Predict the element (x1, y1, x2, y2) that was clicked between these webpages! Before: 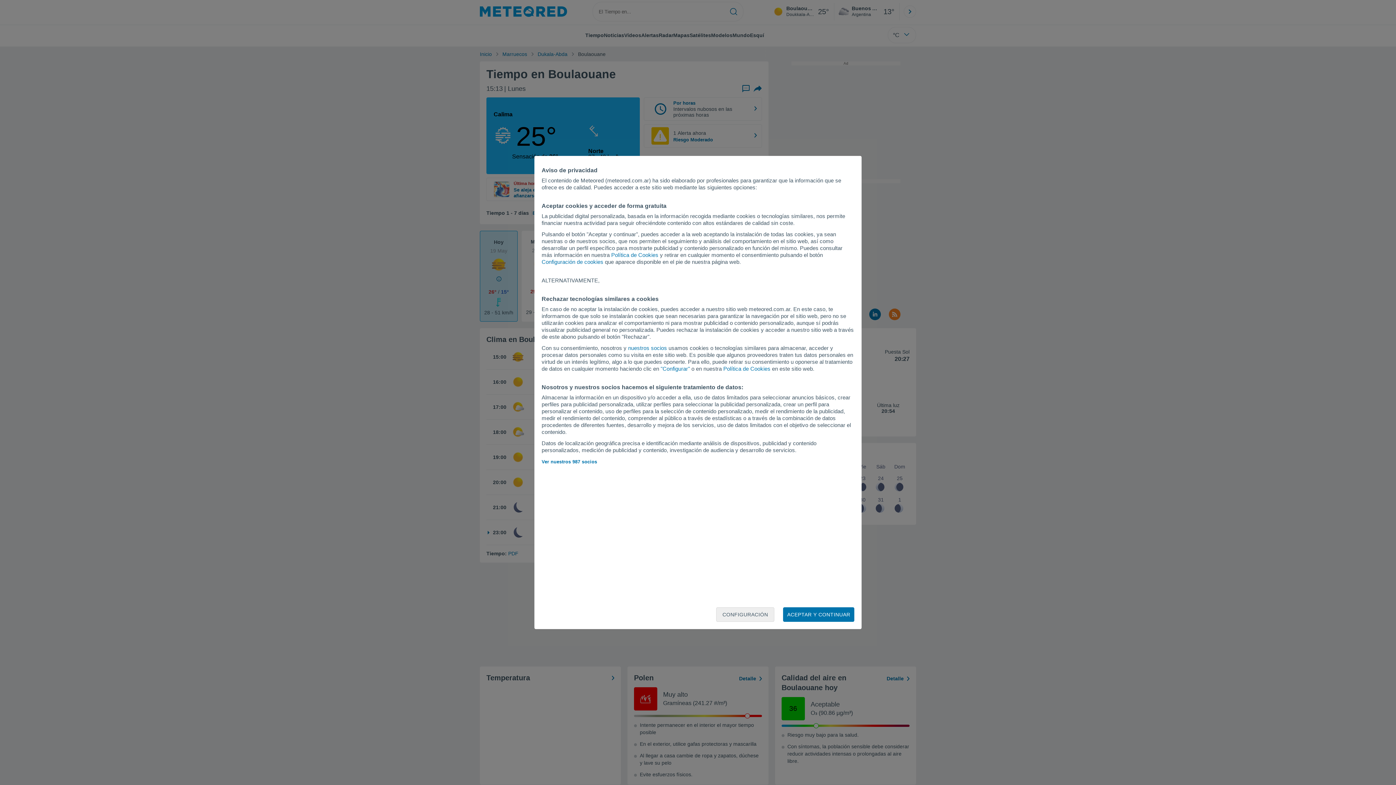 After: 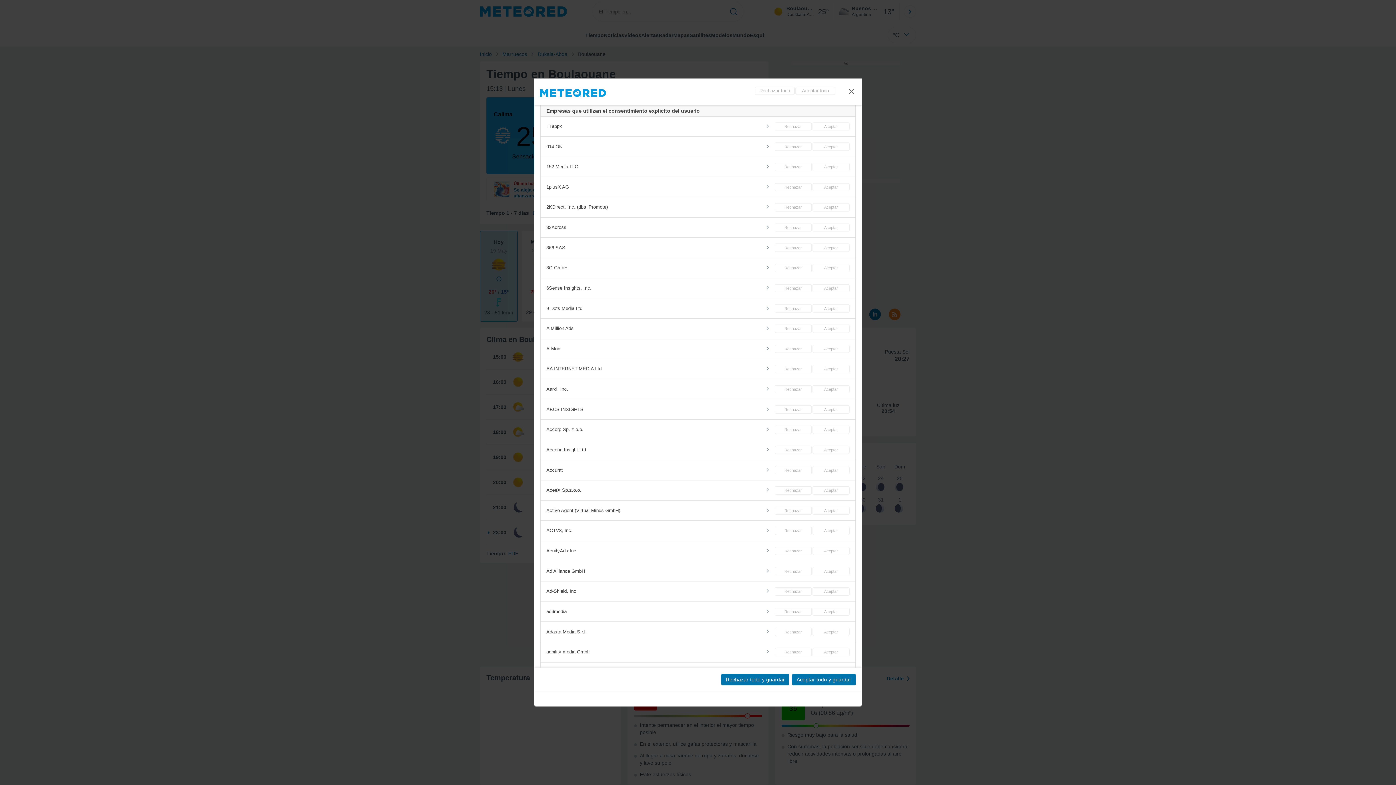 Action: label: Ver nuestros 987 socios bbox: (541, 459, 597, 464)